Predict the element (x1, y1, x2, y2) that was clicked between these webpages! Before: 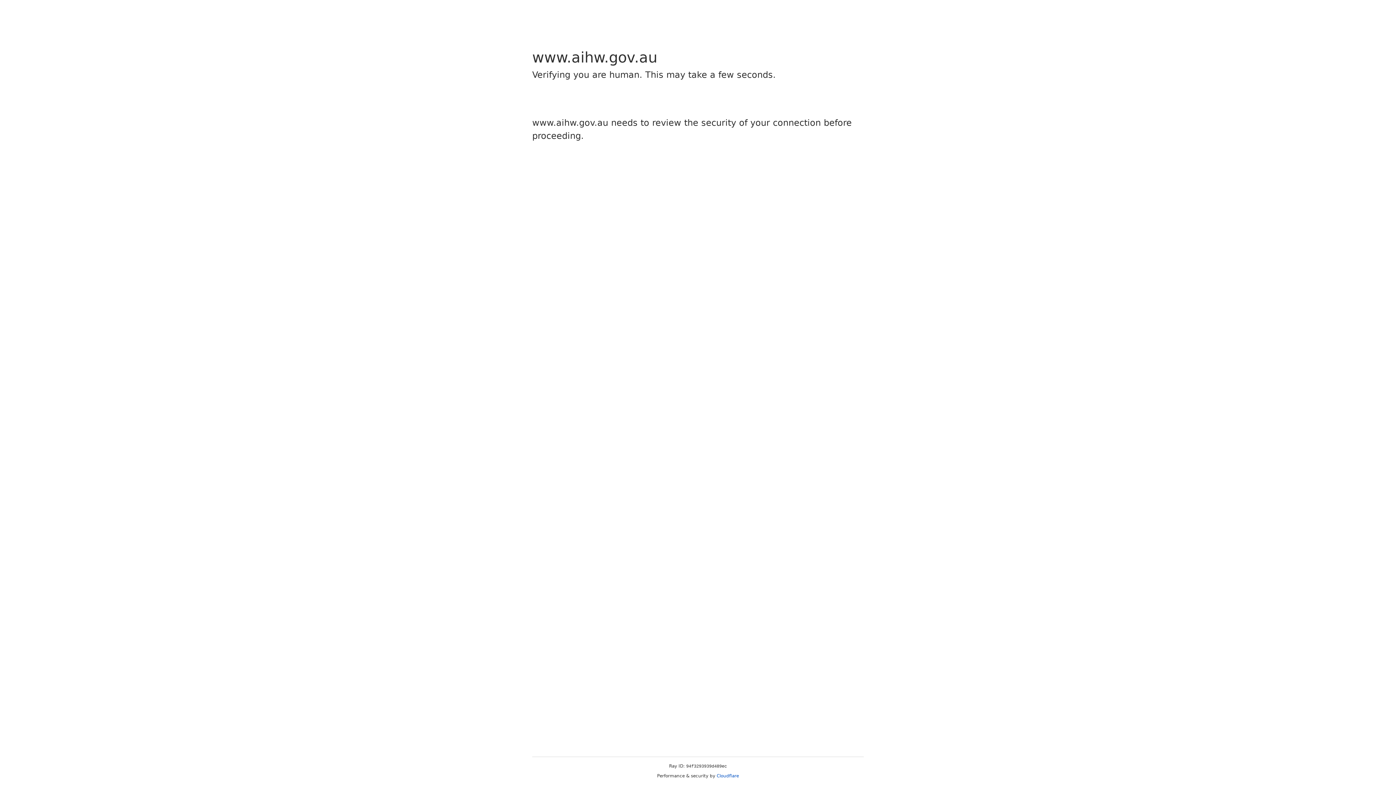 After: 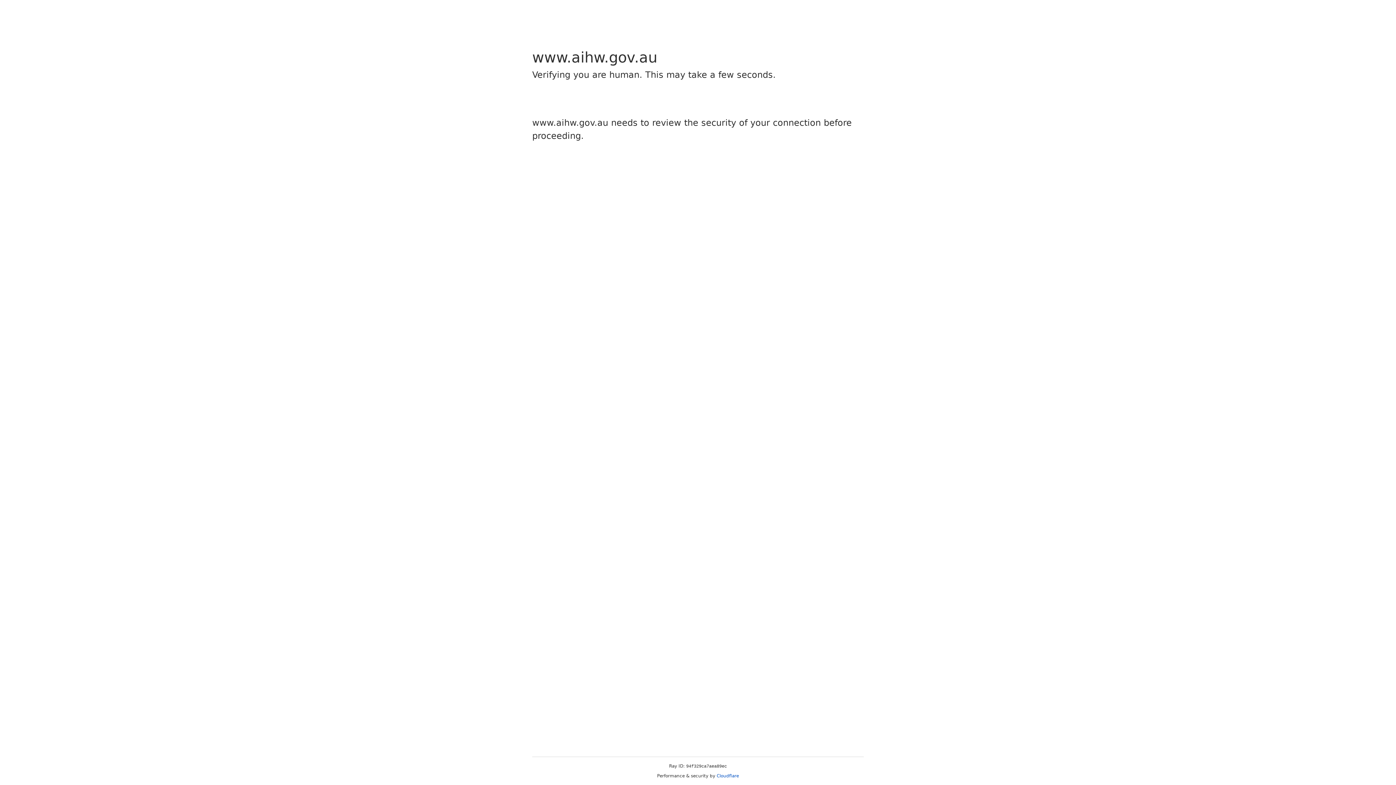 Action: label: Cloudflare bbox: (716, 773, 739, 778)